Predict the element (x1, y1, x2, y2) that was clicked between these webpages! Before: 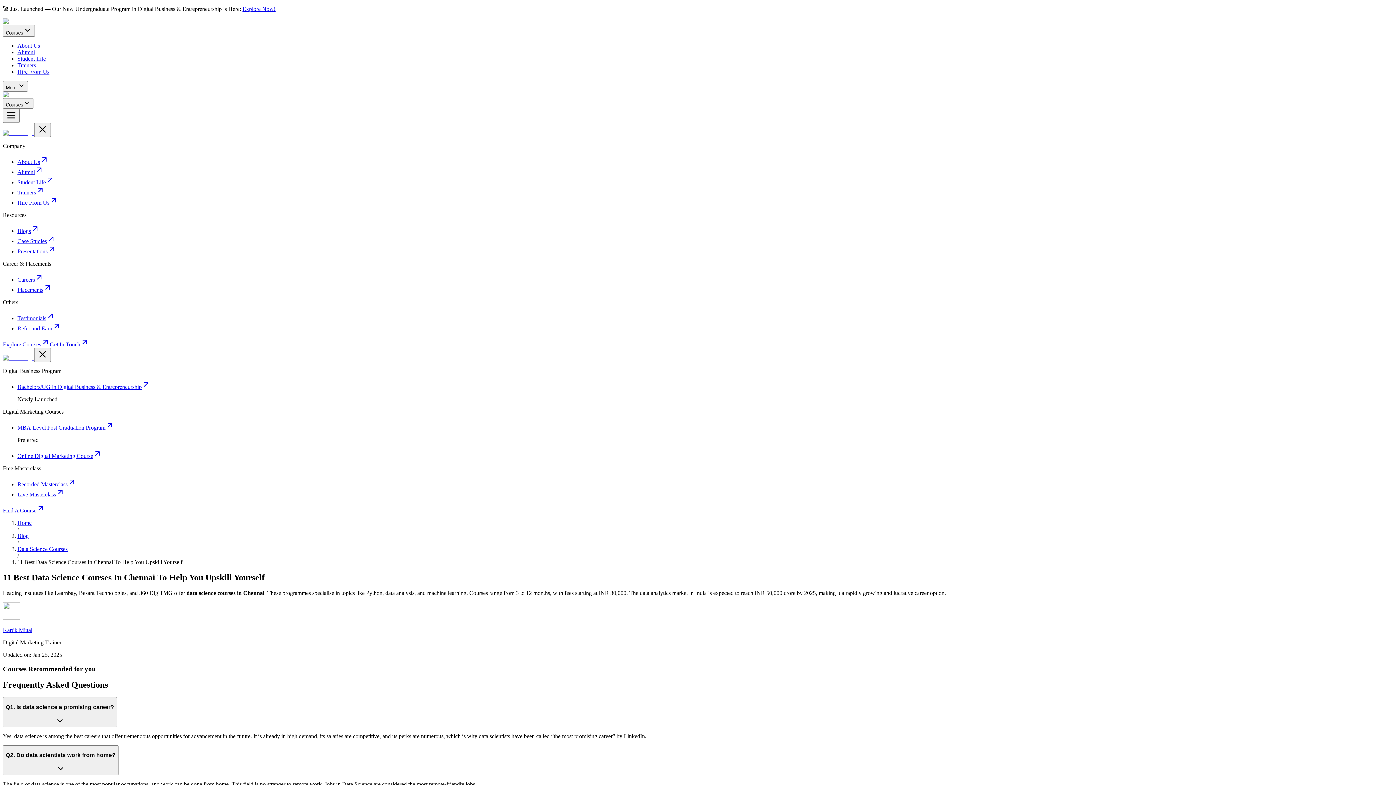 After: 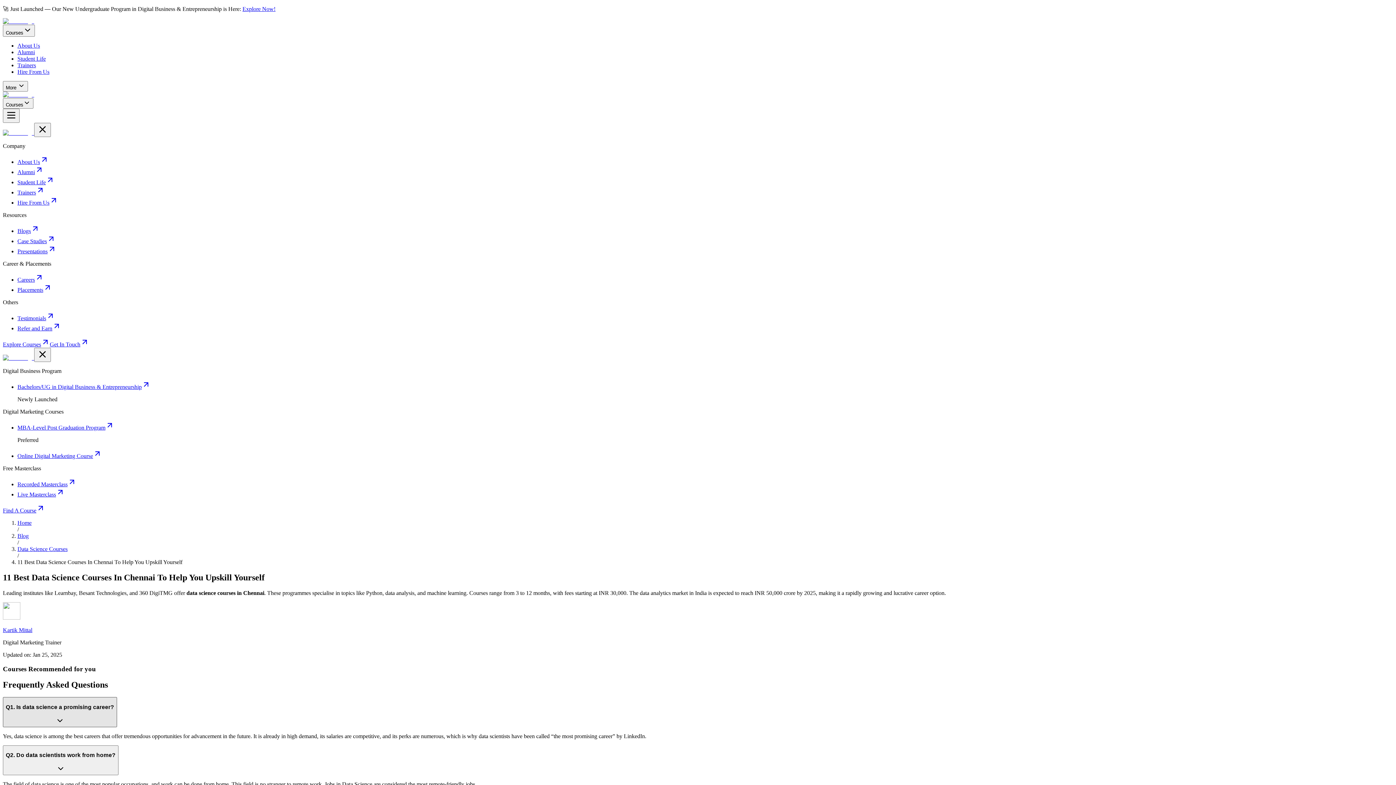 Action: bbox: (2, 697, 117, 727) label: Q1. Is data science a promising career?